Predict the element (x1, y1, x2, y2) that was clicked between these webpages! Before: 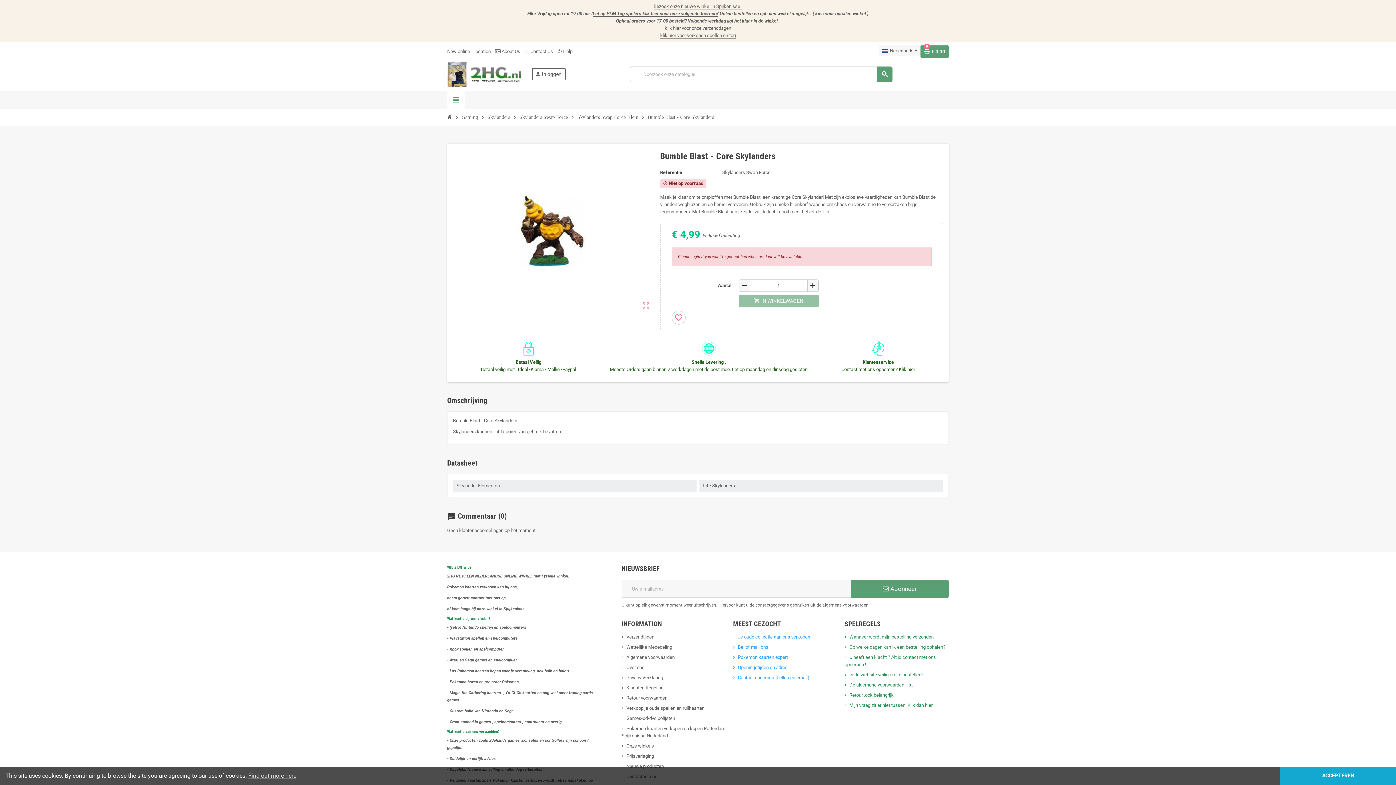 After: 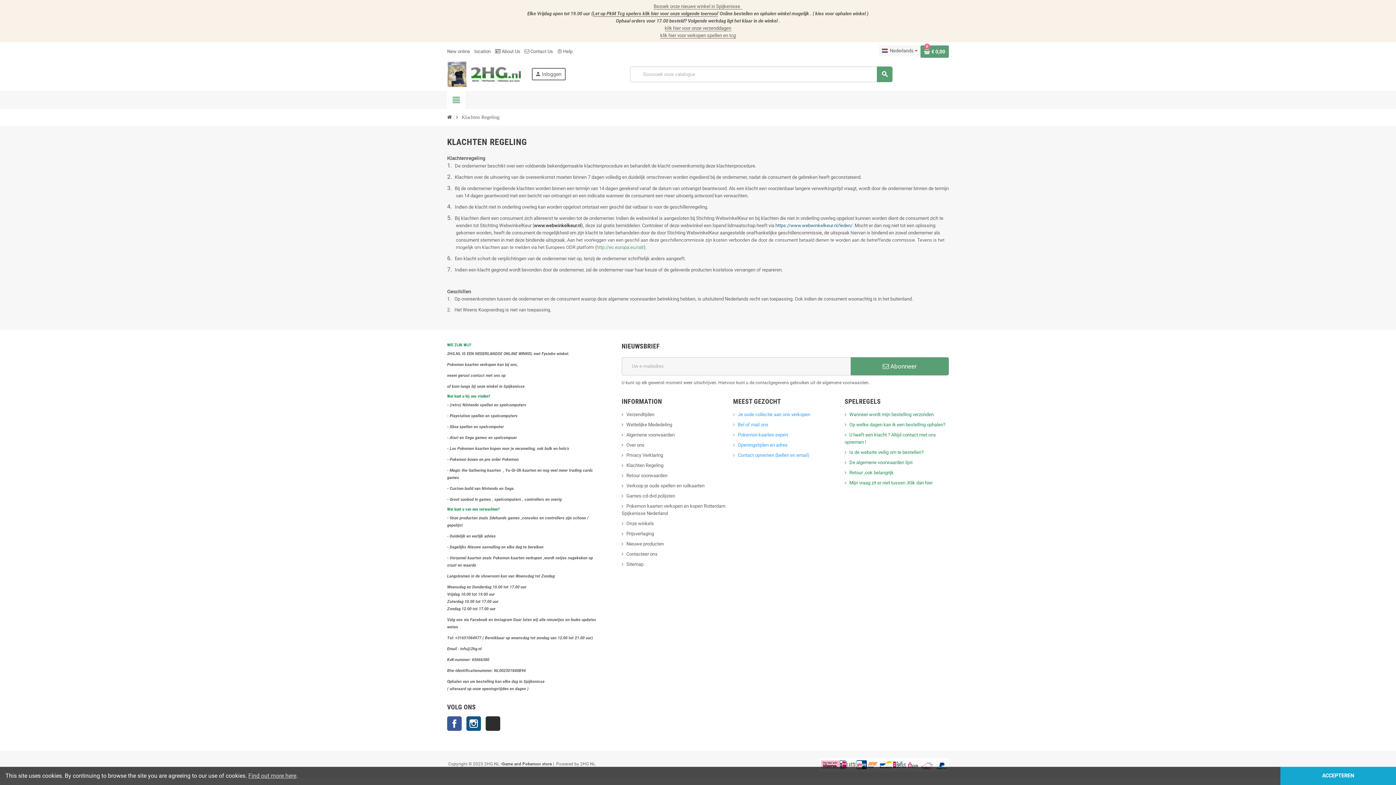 Action: label: Klachten Regeling bbox: (621, 685, 663, 690)